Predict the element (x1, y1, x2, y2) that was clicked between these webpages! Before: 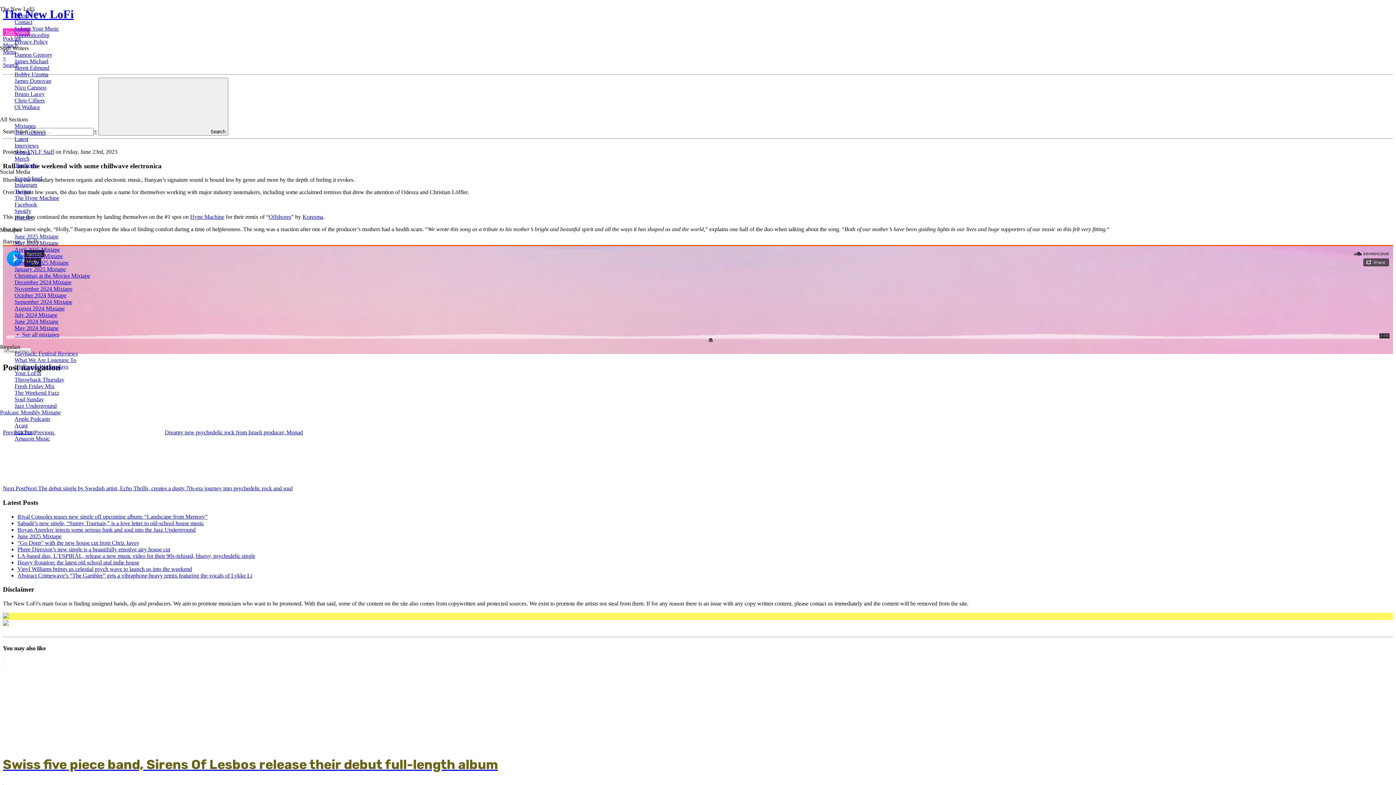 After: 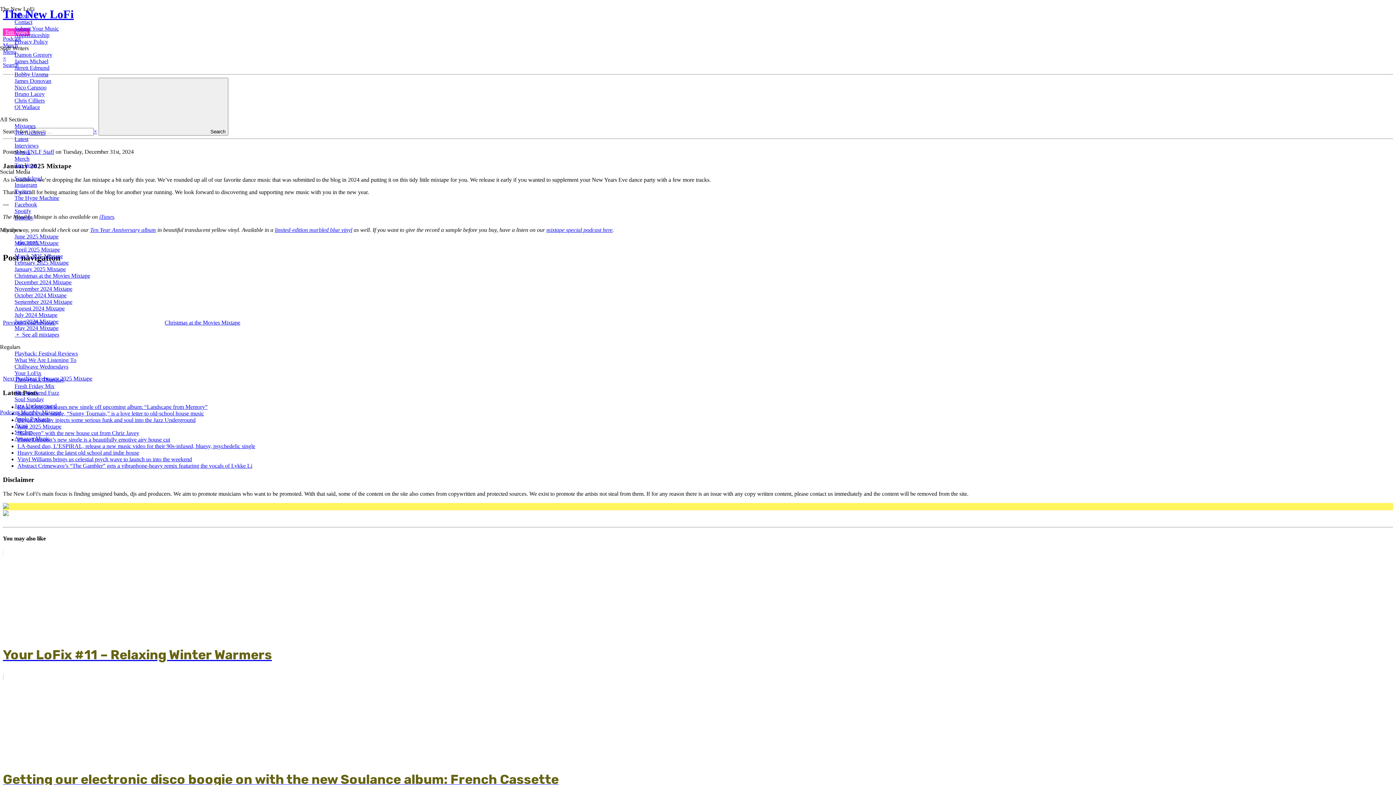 Action: bbox: (14, 266, 65, 272) label: January 2025 Mixtape